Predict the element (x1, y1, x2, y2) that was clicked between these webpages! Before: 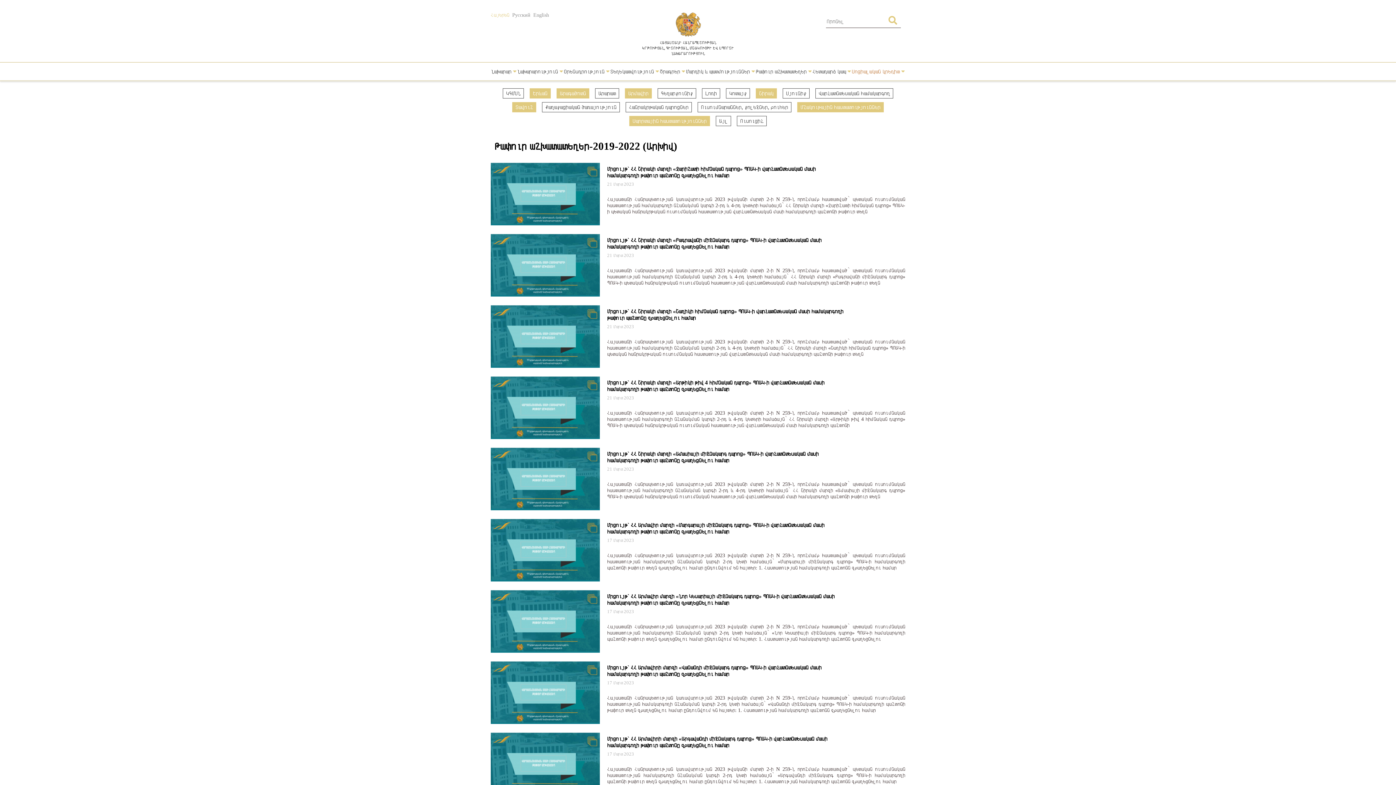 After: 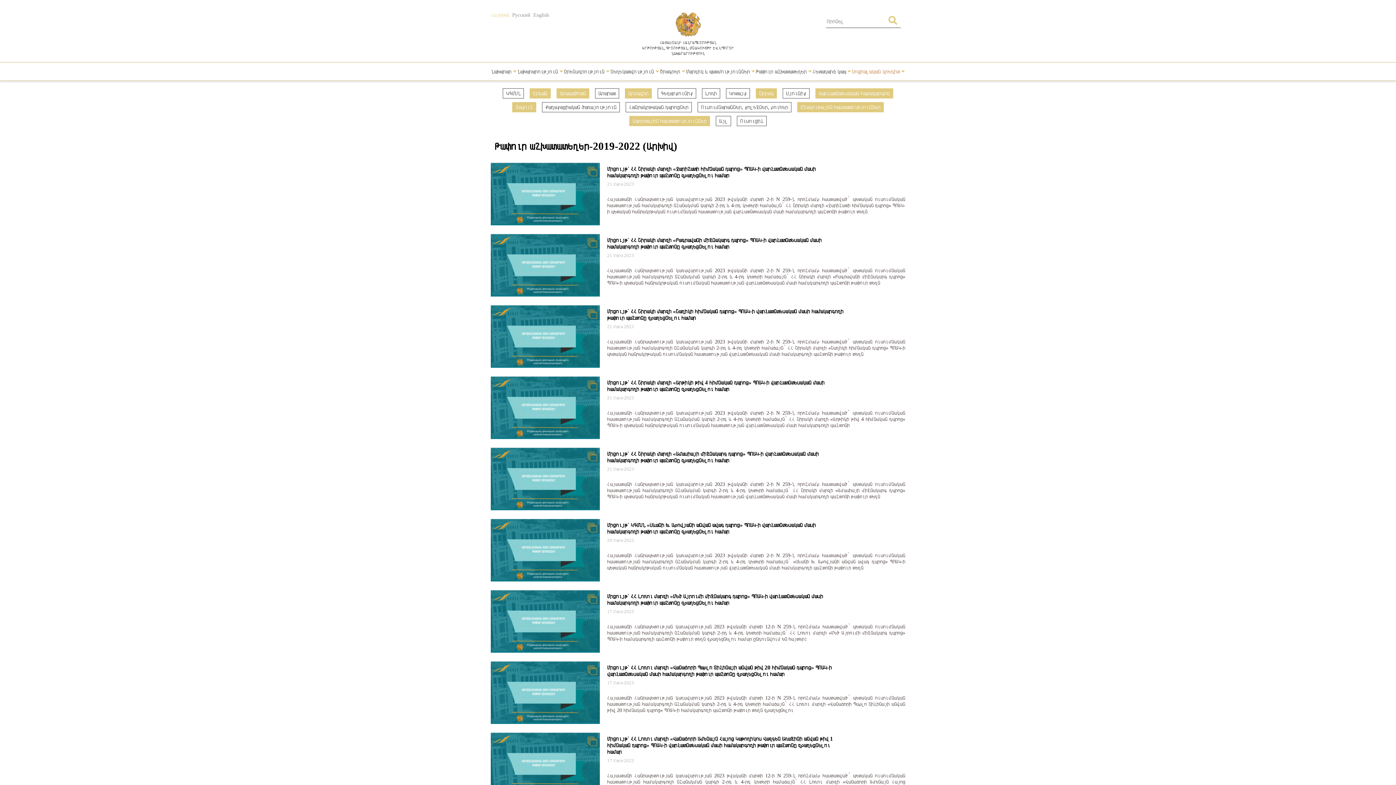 Action: bbox: (815, 88, 893, 98) label: Վարչատնտեսական համակարգող